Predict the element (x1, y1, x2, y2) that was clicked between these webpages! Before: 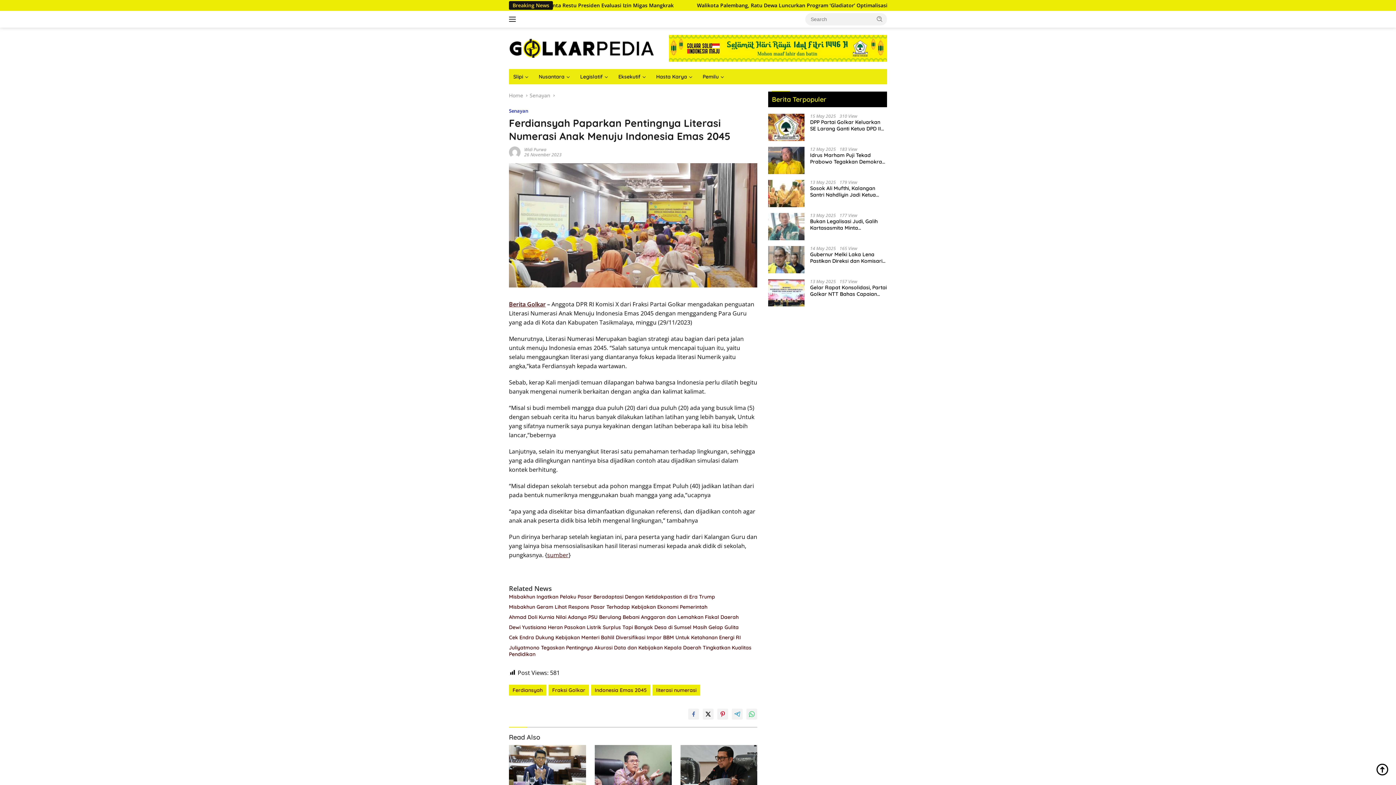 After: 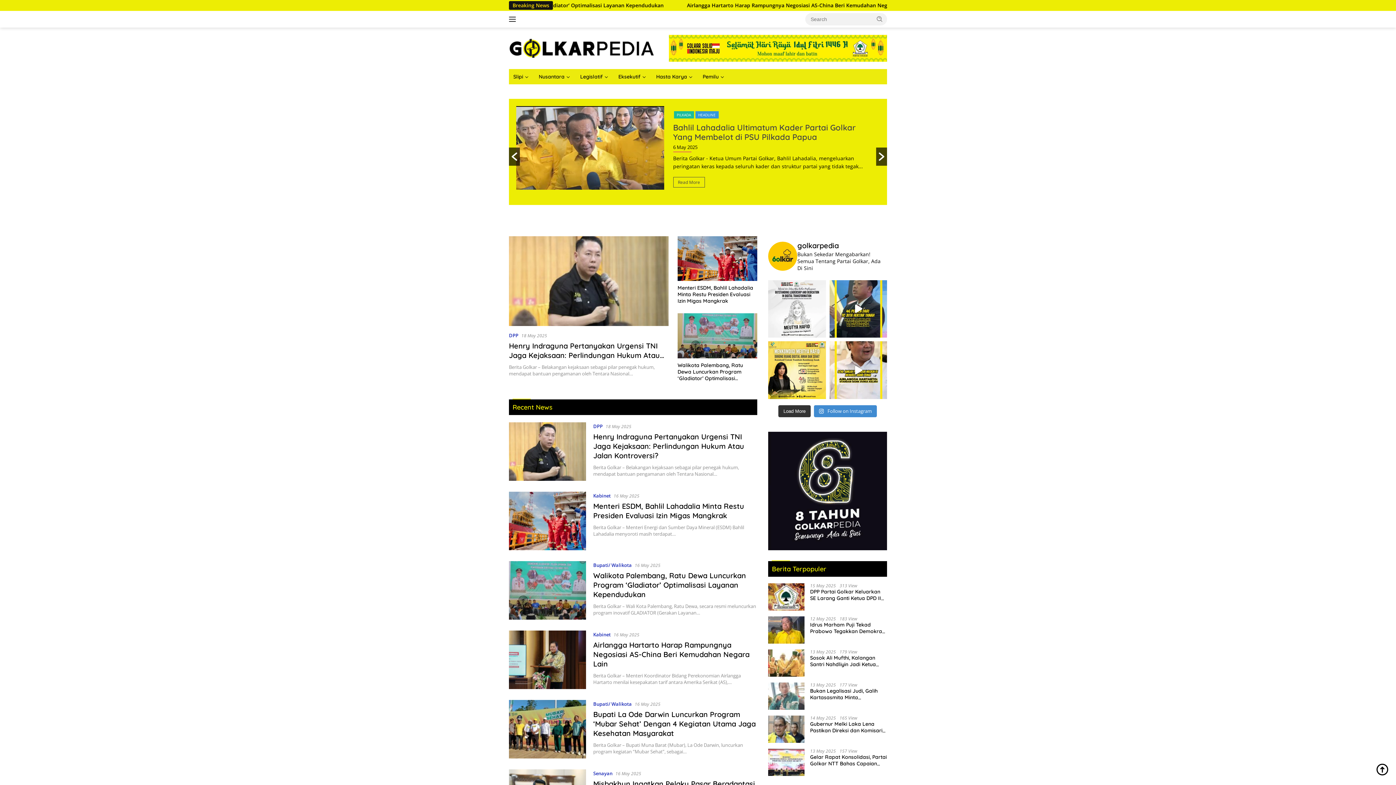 Action: bbox: (509, 92, 523, 98) label: Home